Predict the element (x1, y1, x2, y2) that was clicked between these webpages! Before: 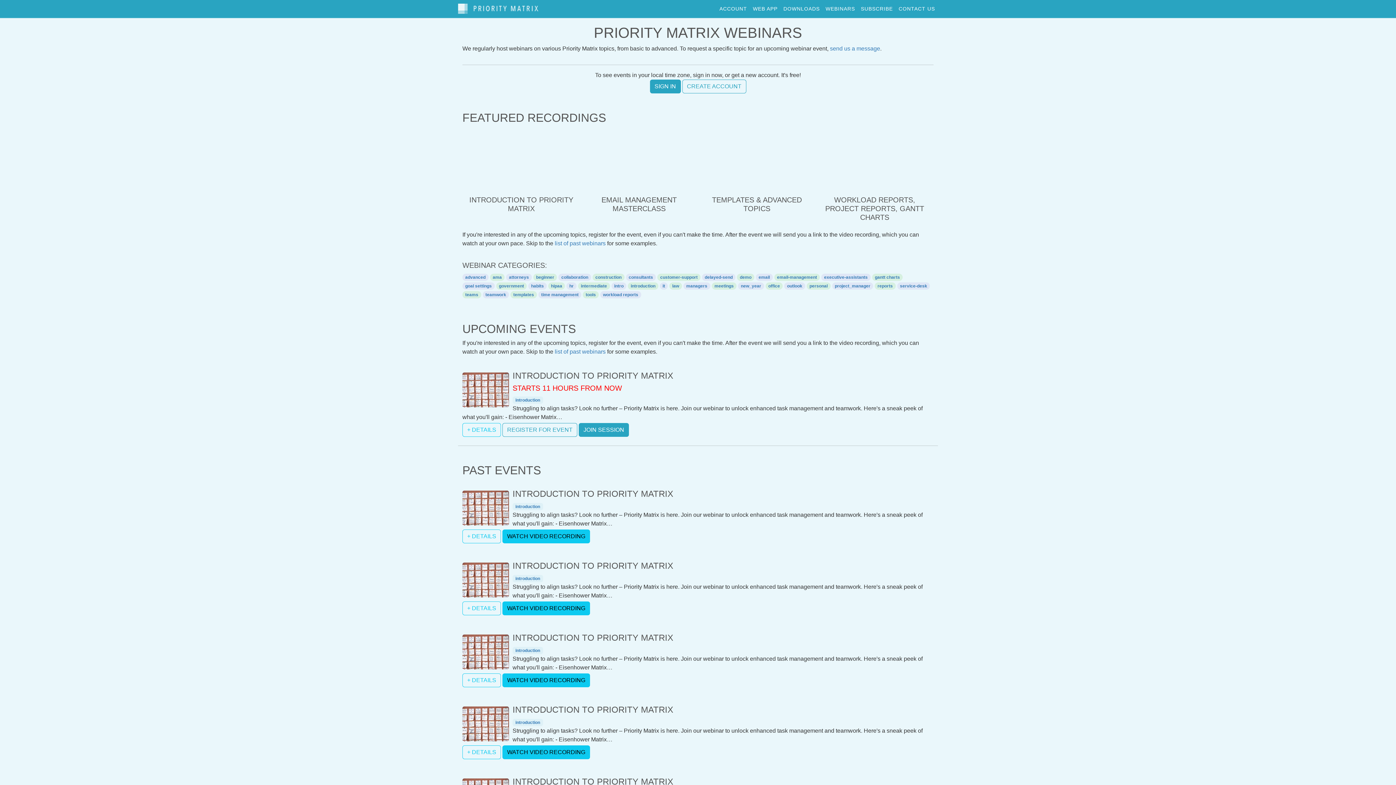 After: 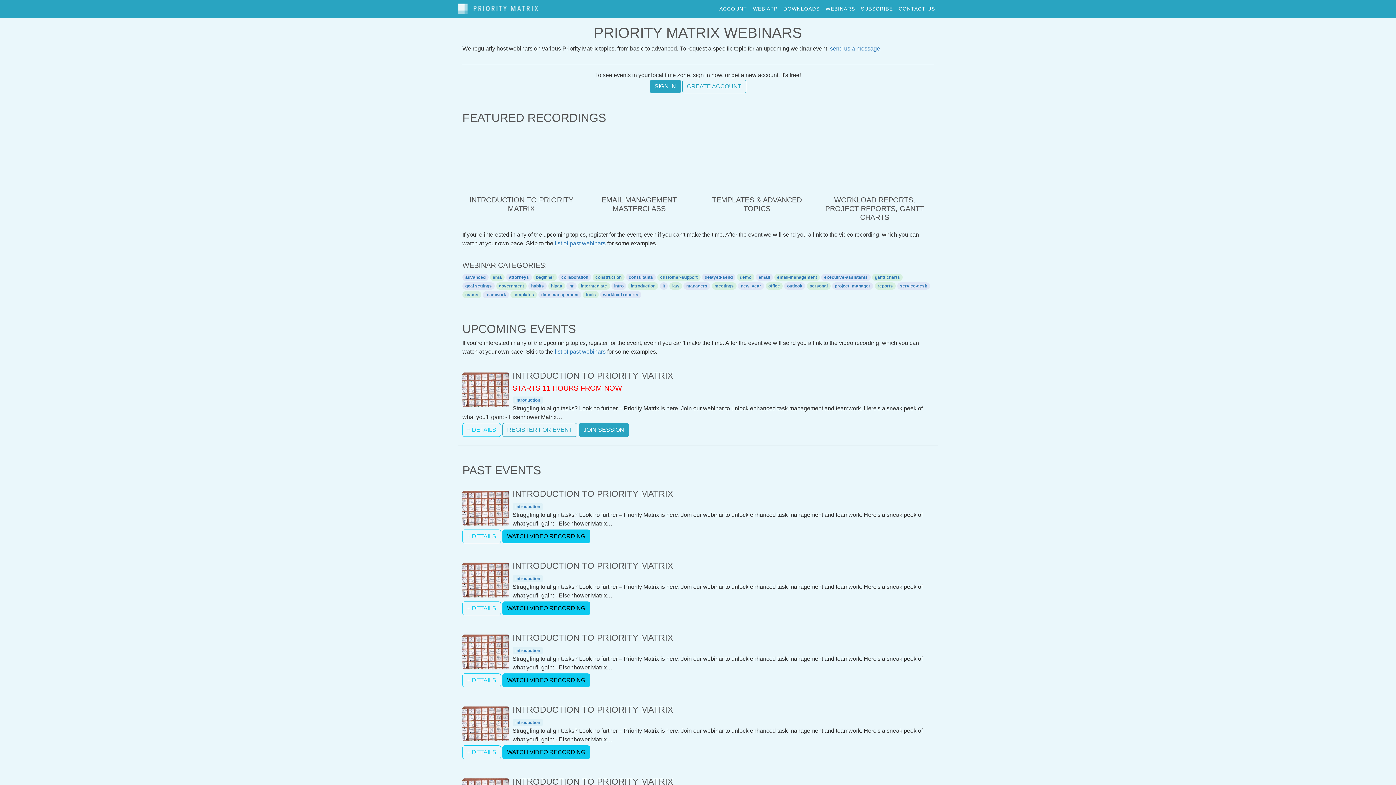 Action: label: introduction bbox: (512, 503, 543, 510)